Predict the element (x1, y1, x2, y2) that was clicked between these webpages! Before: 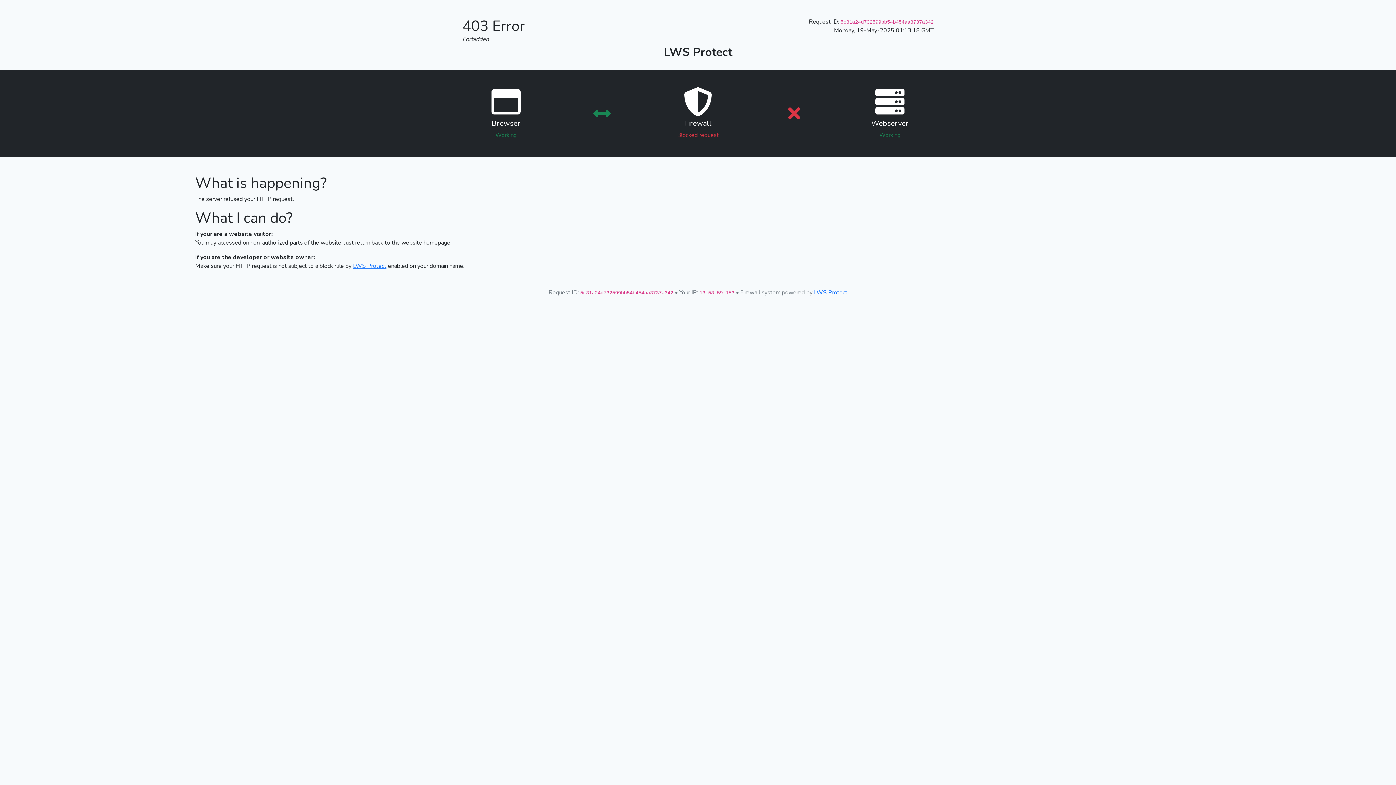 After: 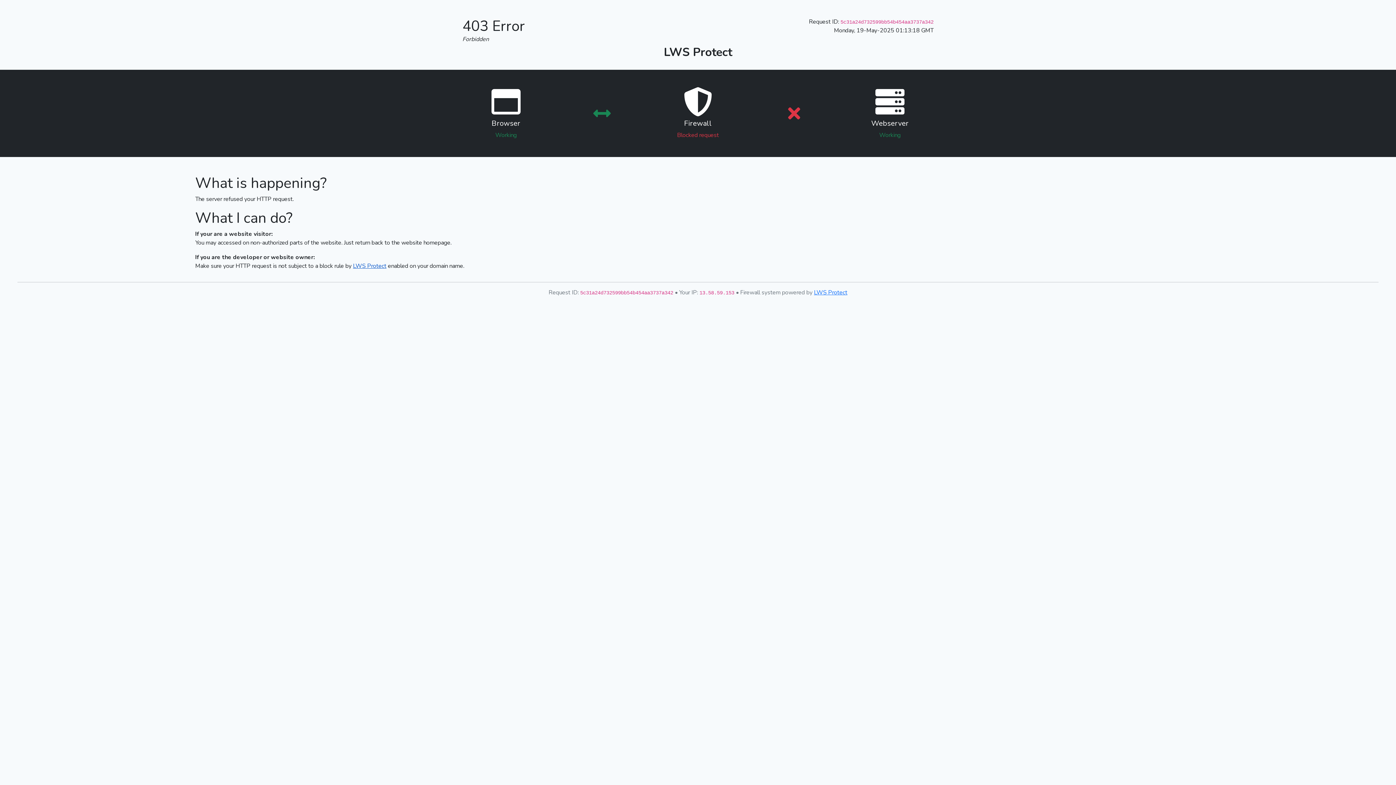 Action: label: LWS Protect bbox: (353, 262, 386, 270)